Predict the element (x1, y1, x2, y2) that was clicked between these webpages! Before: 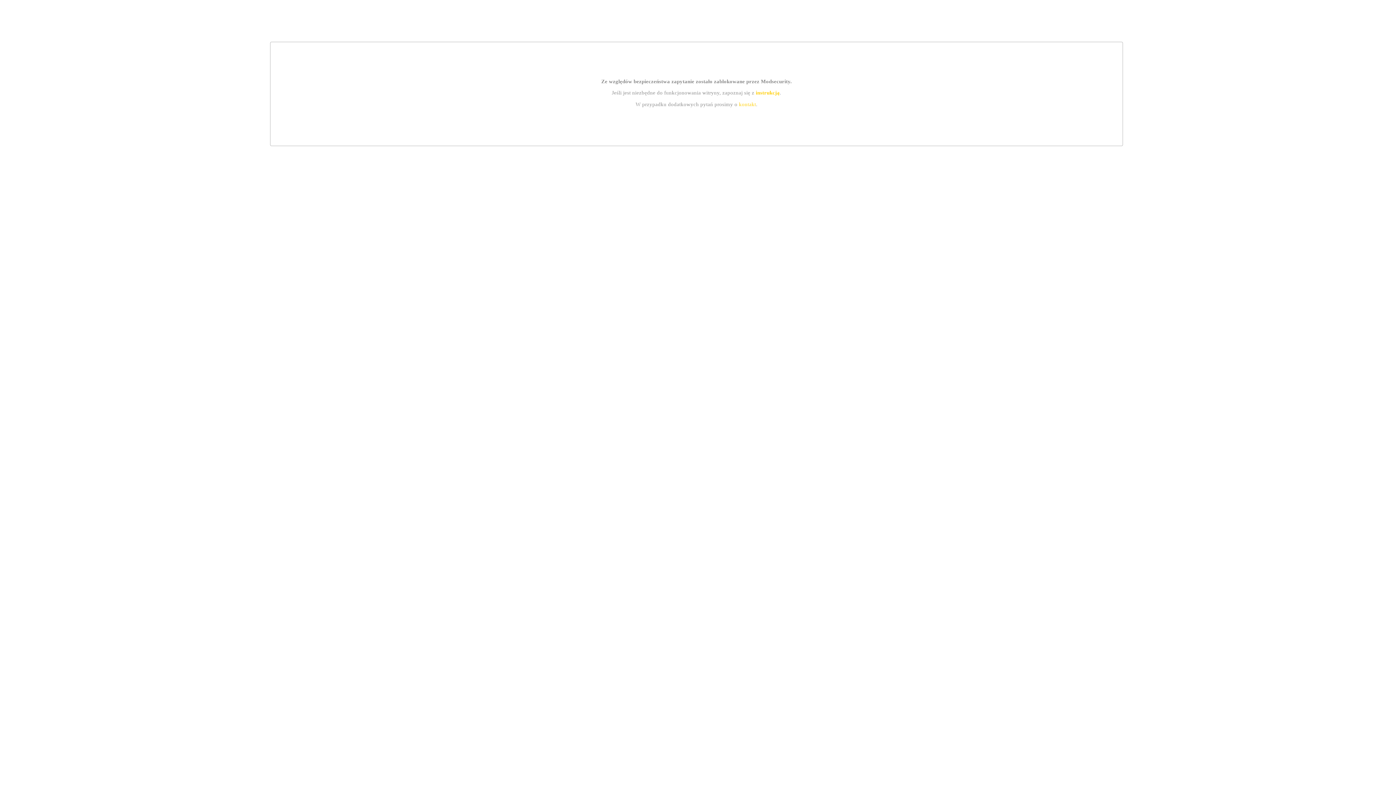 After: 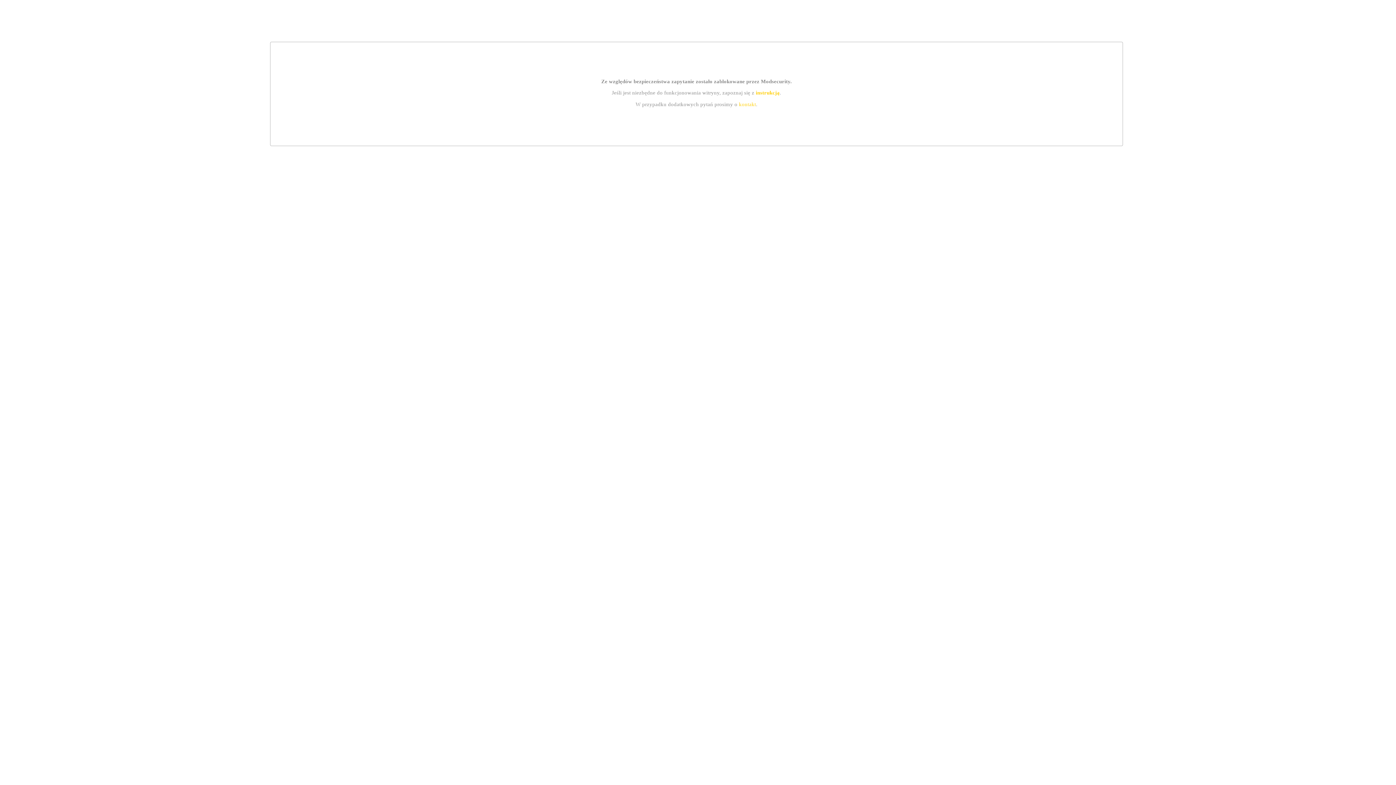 Action: label: instrukcją bbox: (755, 89, 779, 95)